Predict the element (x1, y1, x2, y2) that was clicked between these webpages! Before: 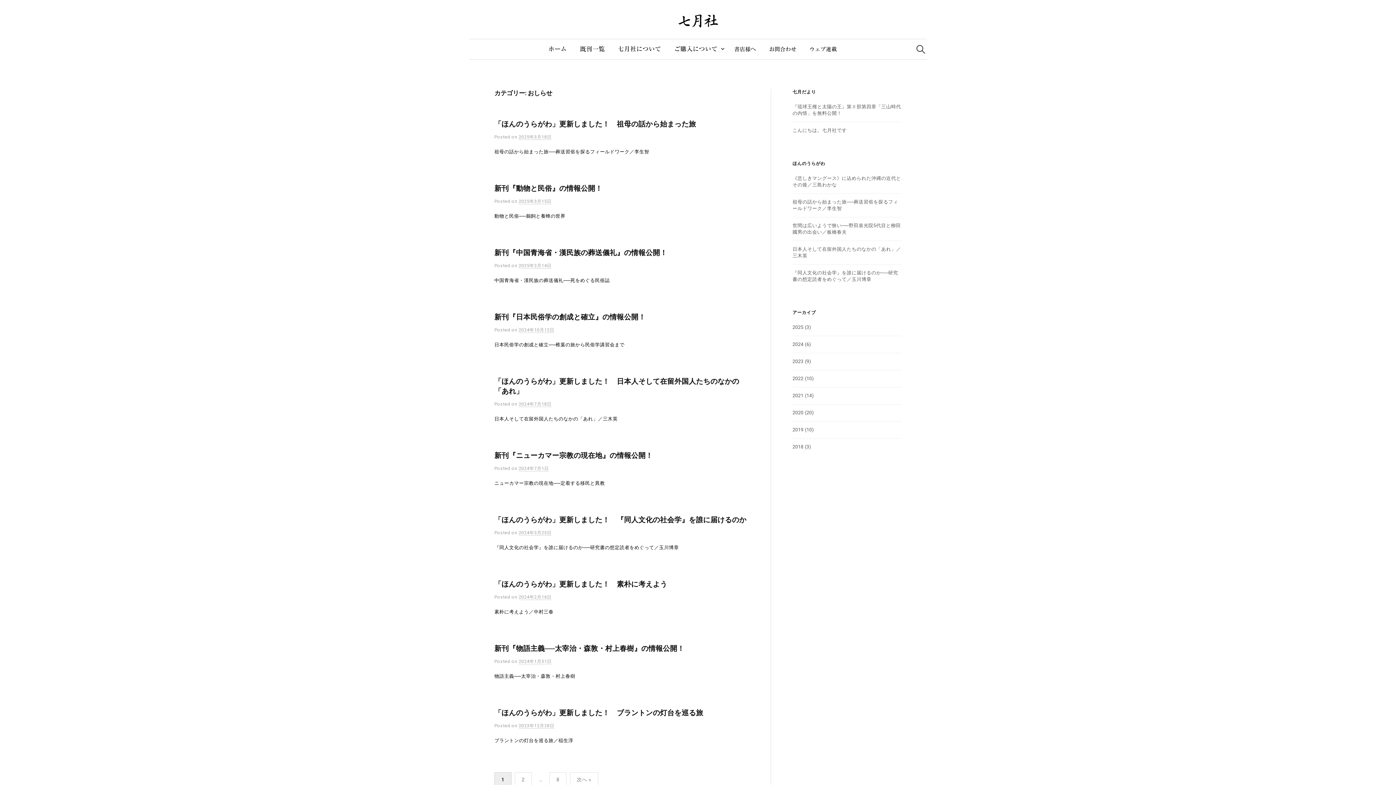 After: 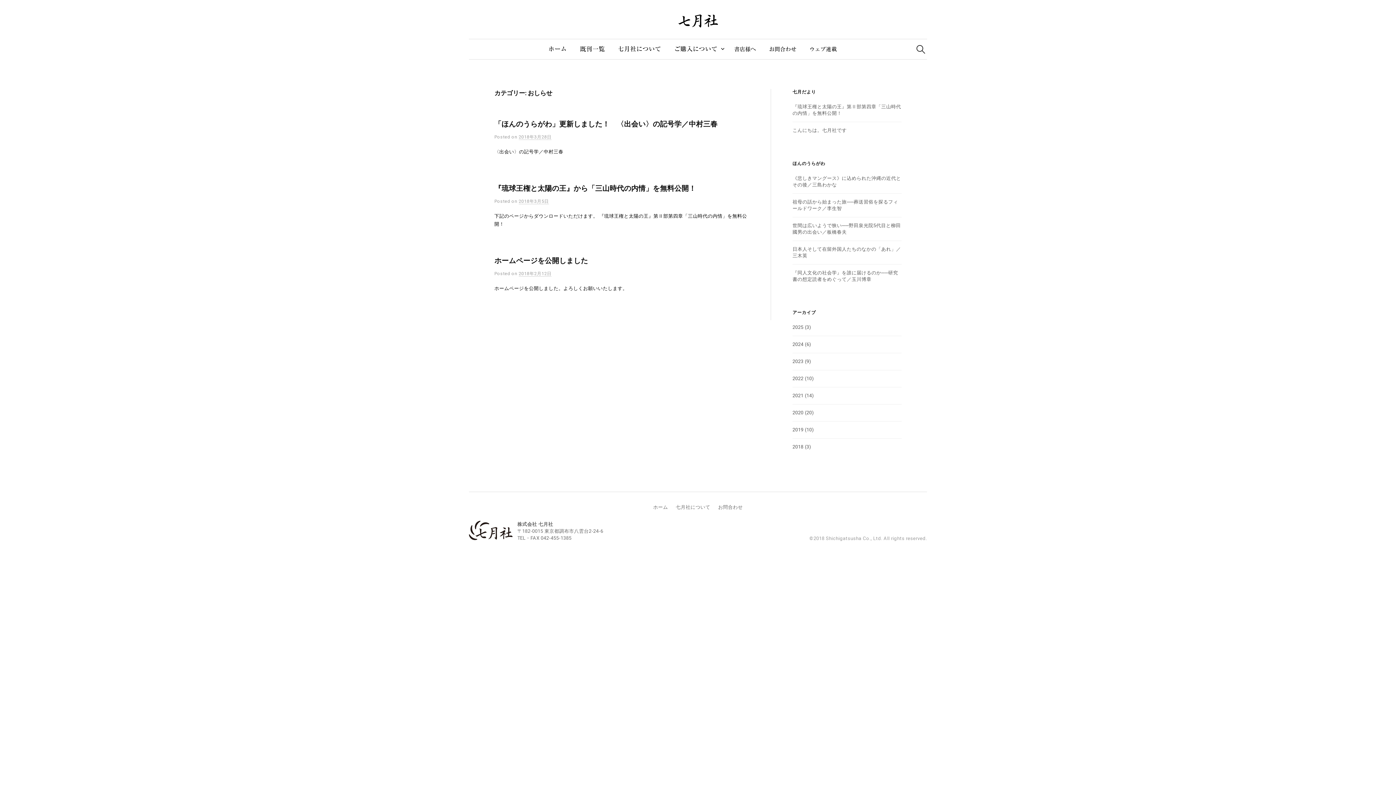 Action: bbox: (792, 444, 803, 449) label: 2018